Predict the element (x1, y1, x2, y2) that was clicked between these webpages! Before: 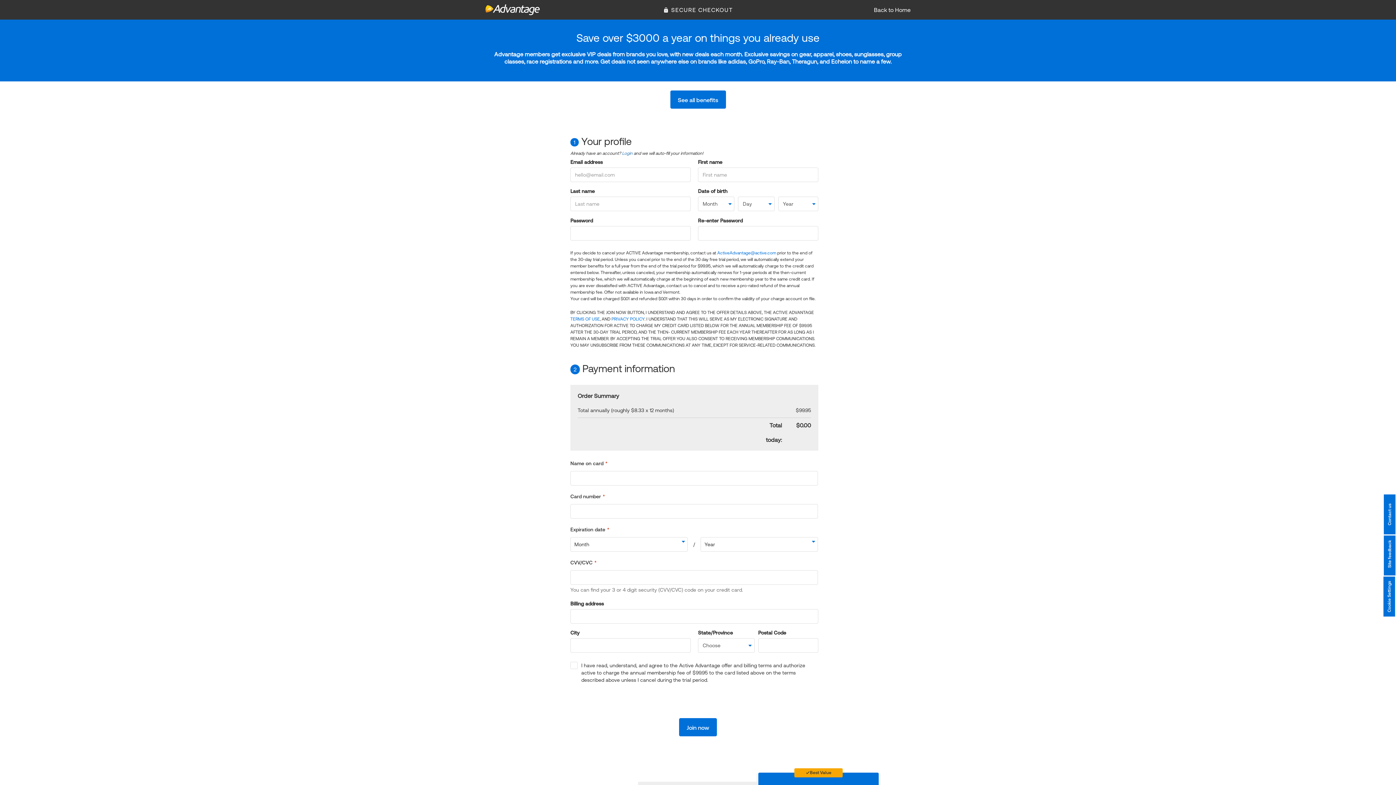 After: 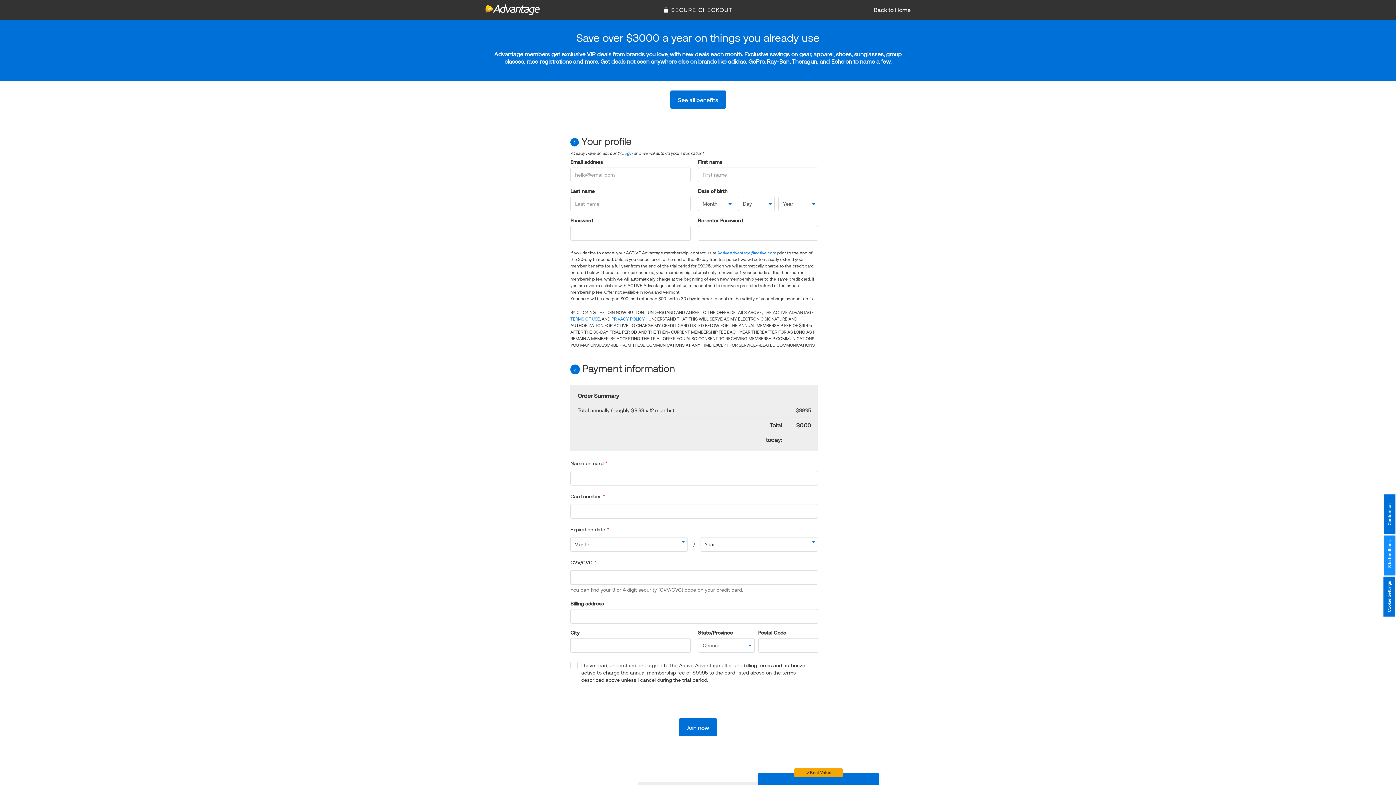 Action: bbox: (1384, 535, 1395, 575) label: Site feedback